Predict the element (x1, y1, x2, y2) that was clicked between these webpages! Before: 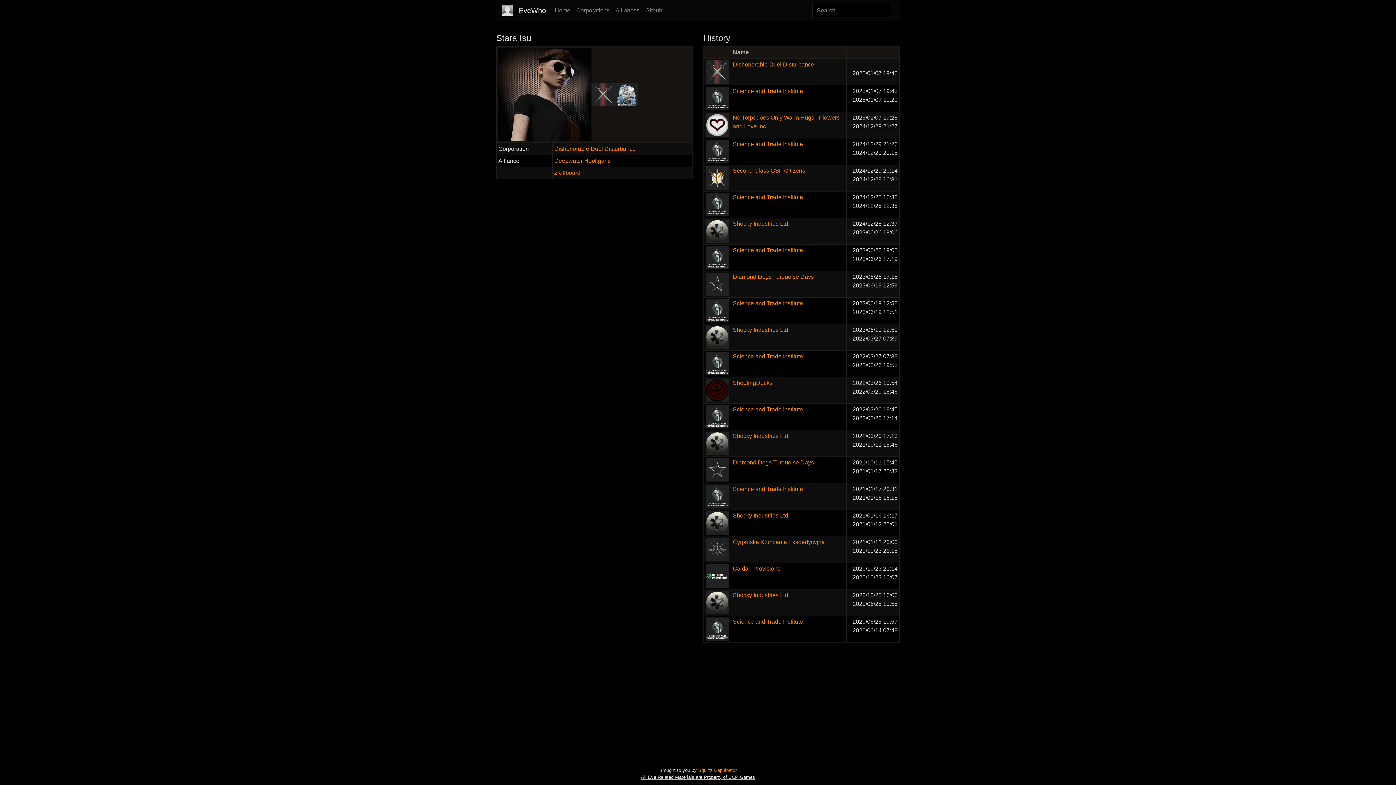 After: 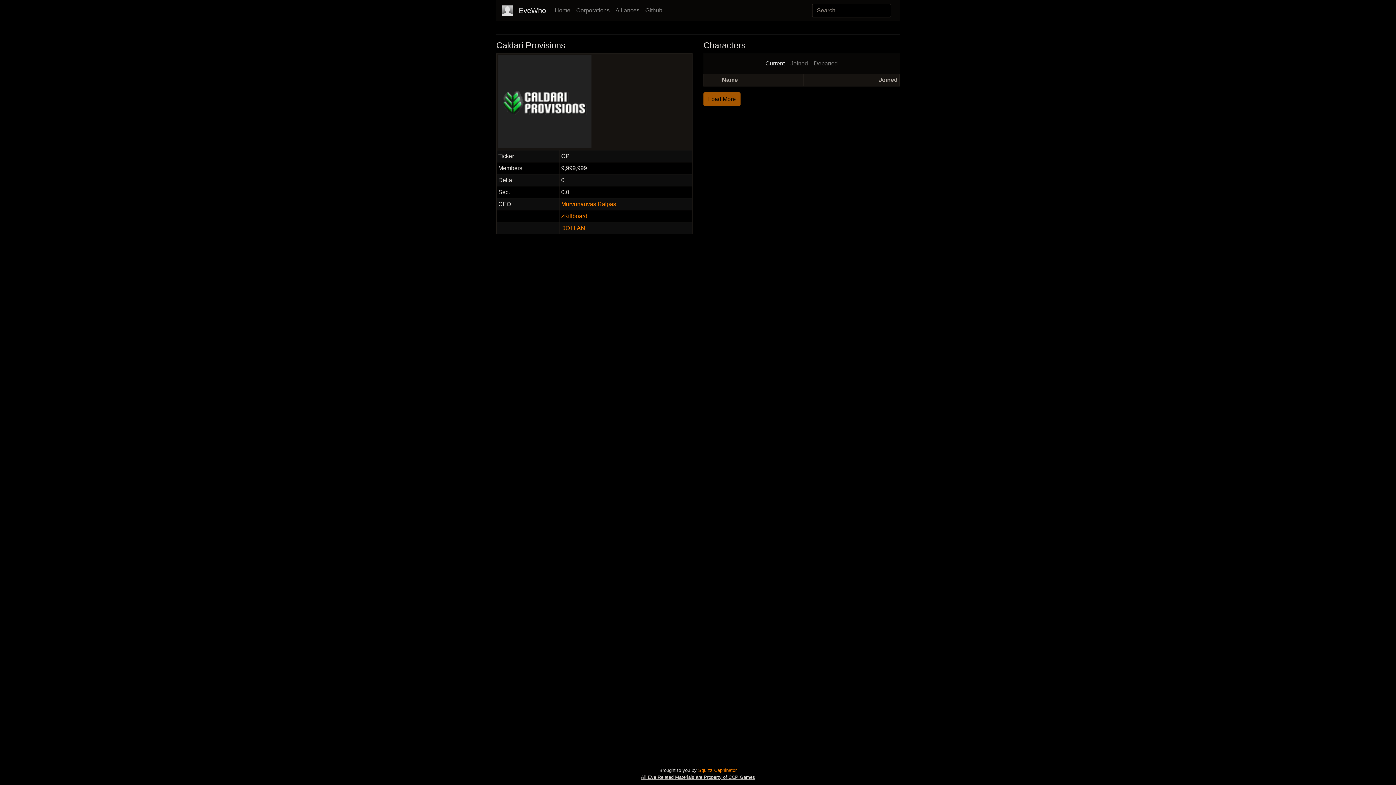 Action: bbox: (733, 565, 780, 571) label: Caldari Provisions